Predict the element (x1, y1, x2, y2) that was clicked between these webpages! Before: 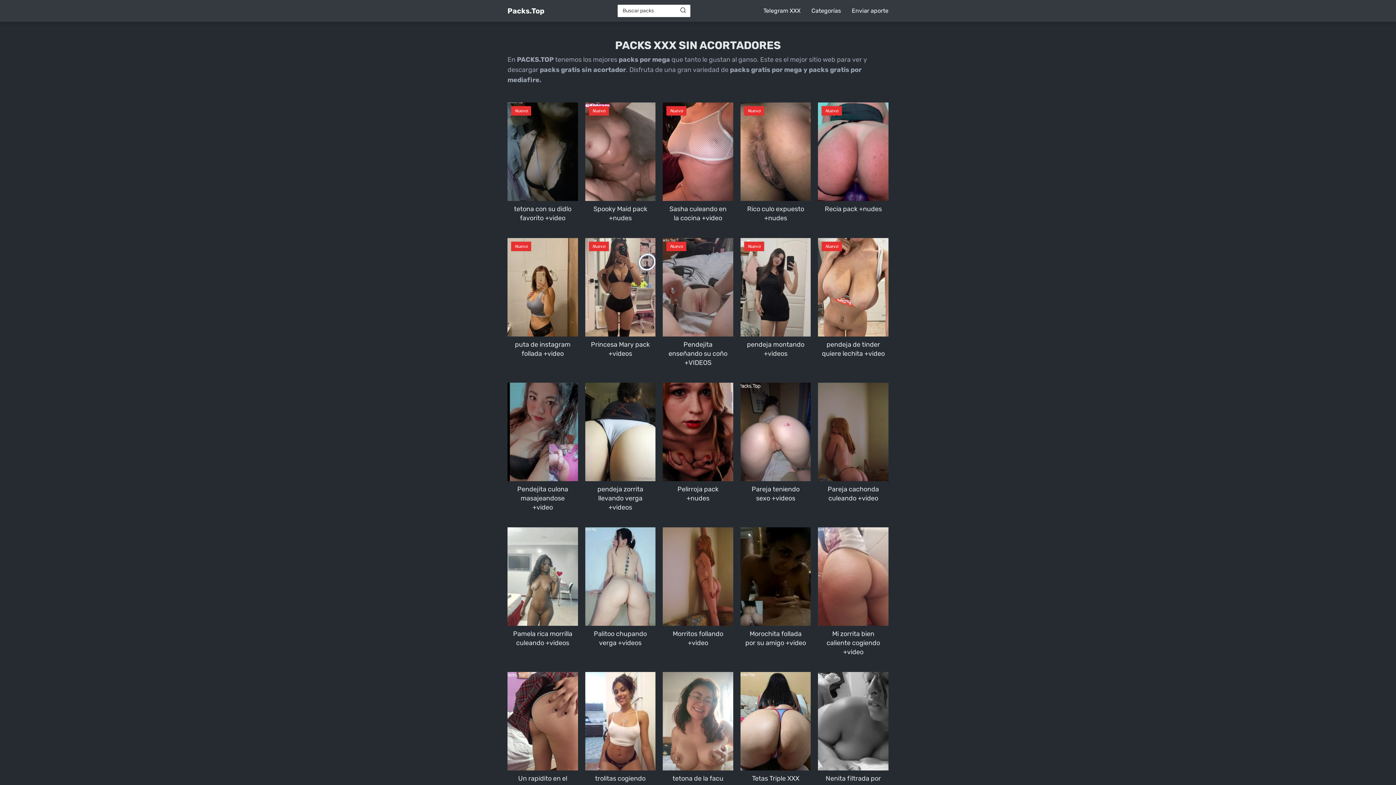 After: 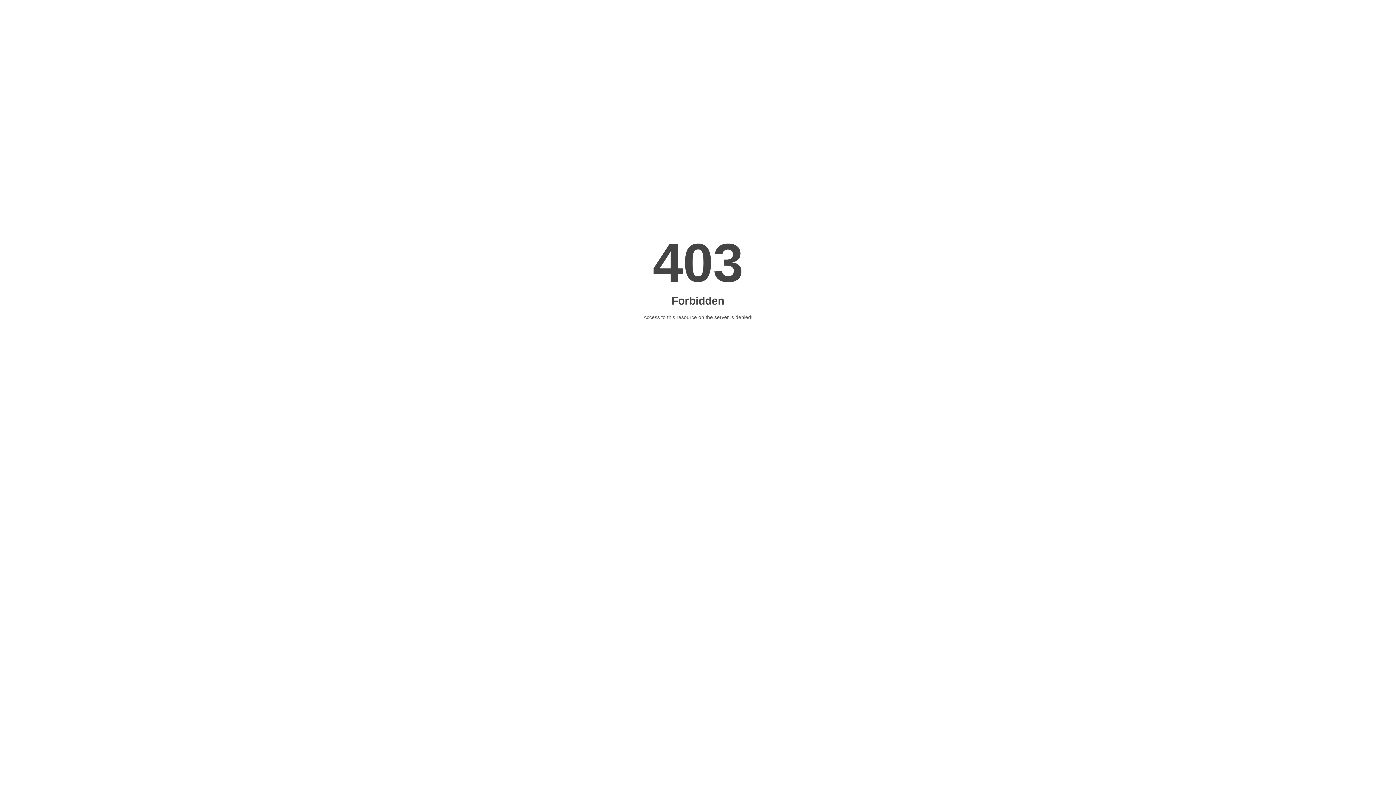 Action: label: Pareja cachonda culeando +video bbox: (818, 382, 888, 503)